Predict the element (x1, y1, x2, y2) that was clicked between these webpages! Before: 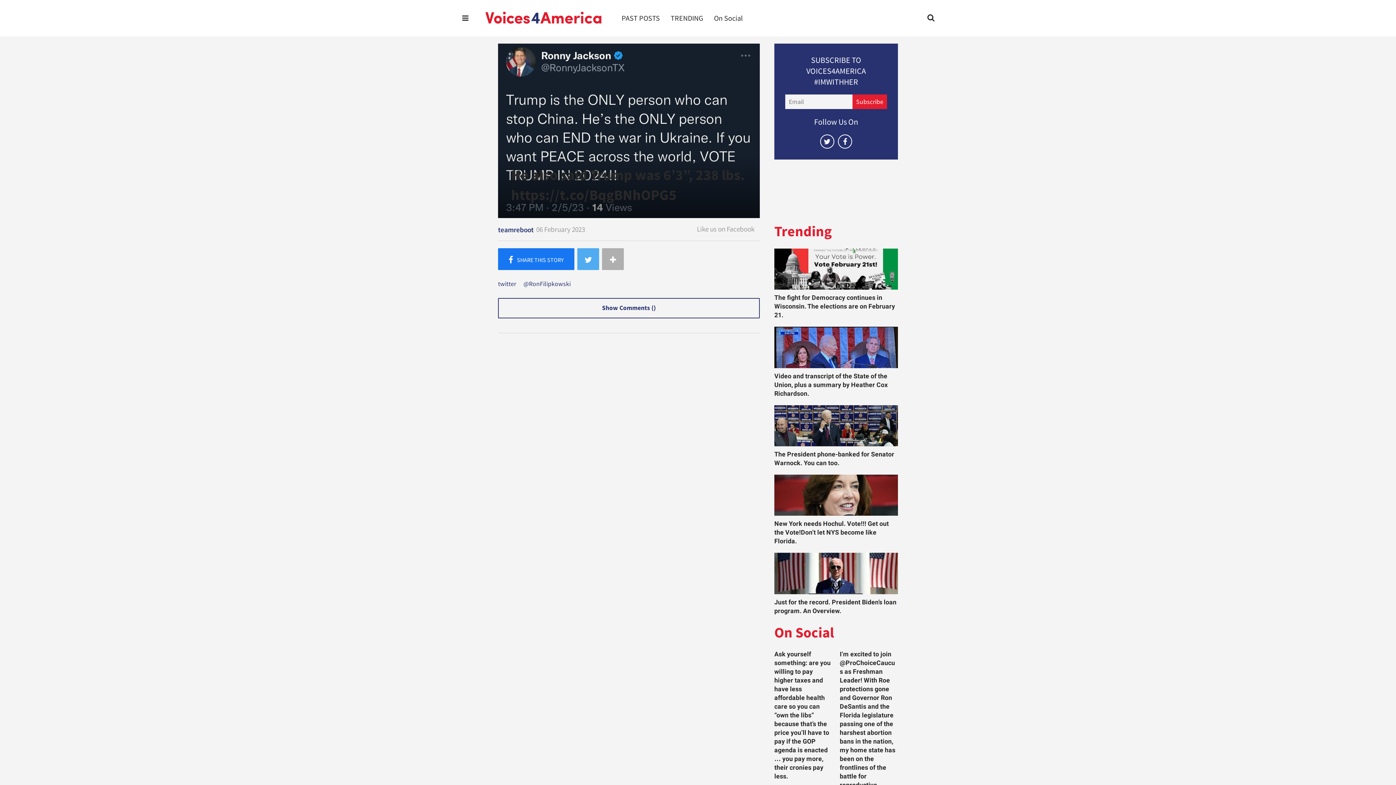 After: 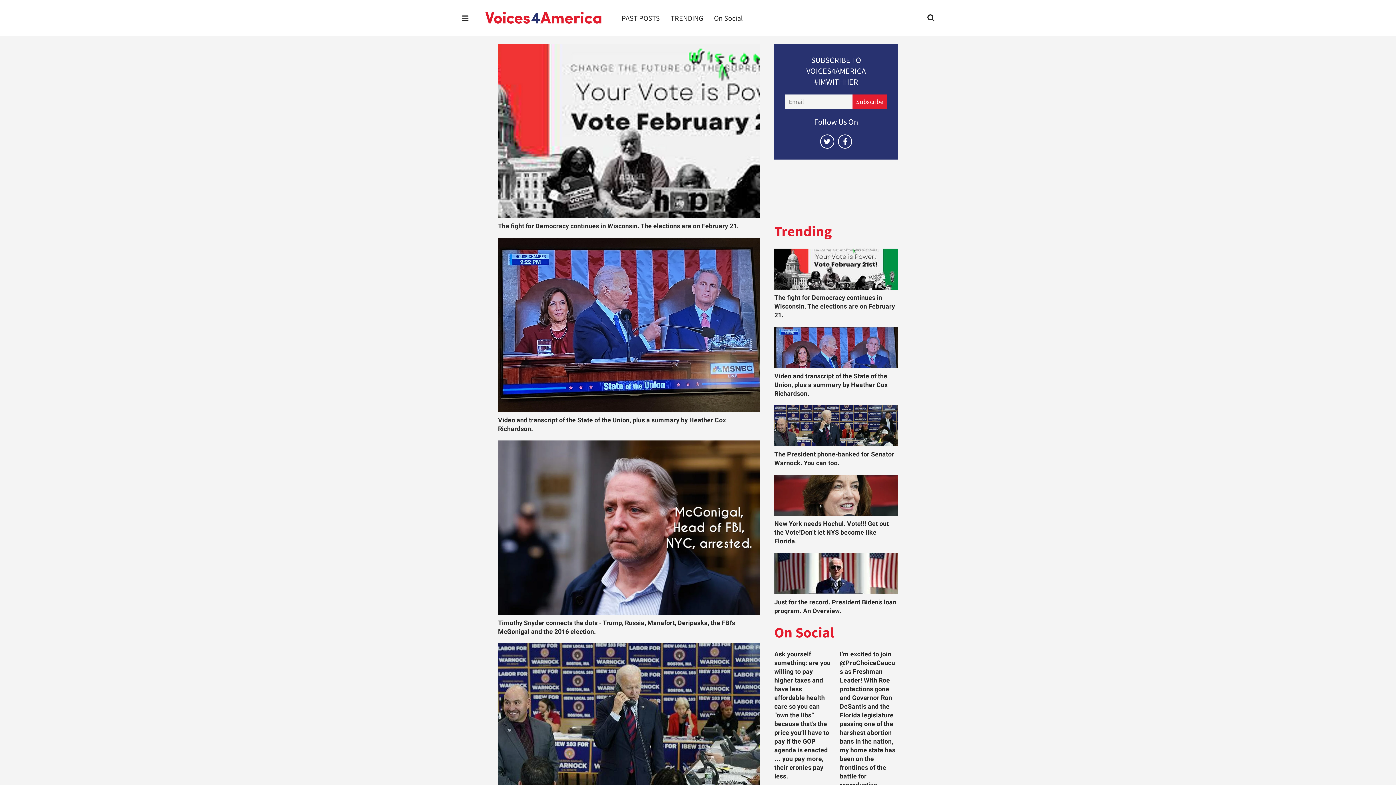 Action: bbox: (480, 0, 607, 36)